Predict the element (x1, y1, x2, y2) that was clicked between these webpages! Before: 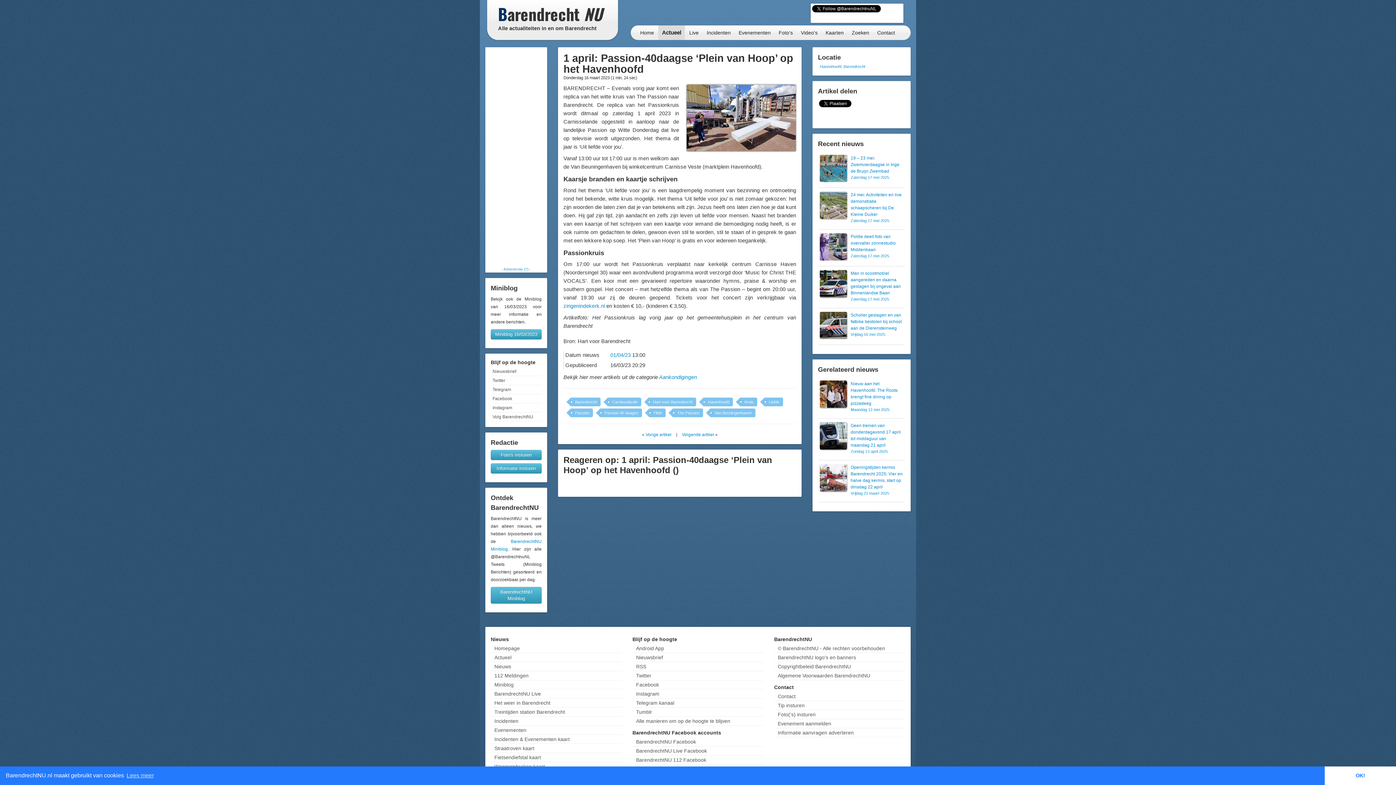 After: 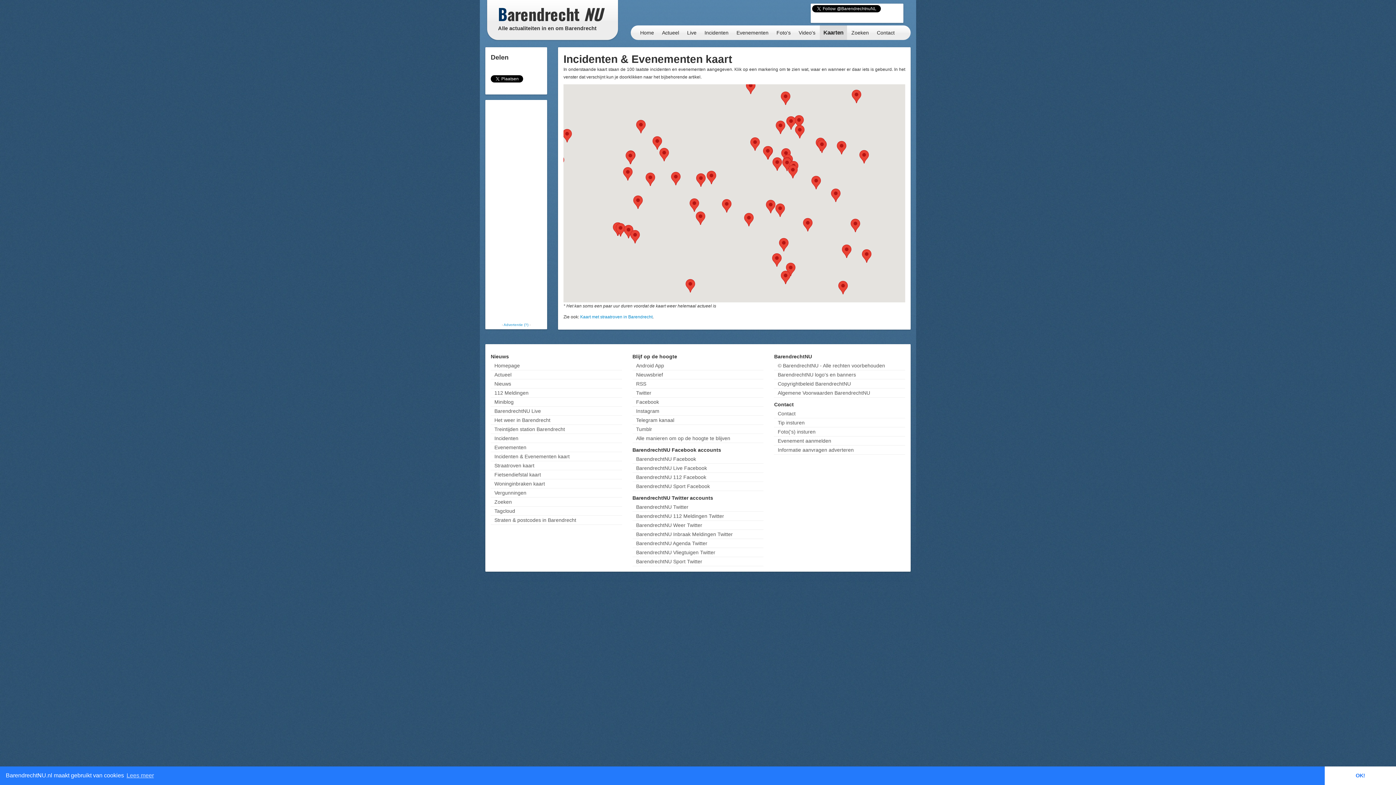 Action: bbox: (490, 735, 622, 743) label: Incidenten & Evenementen kaart